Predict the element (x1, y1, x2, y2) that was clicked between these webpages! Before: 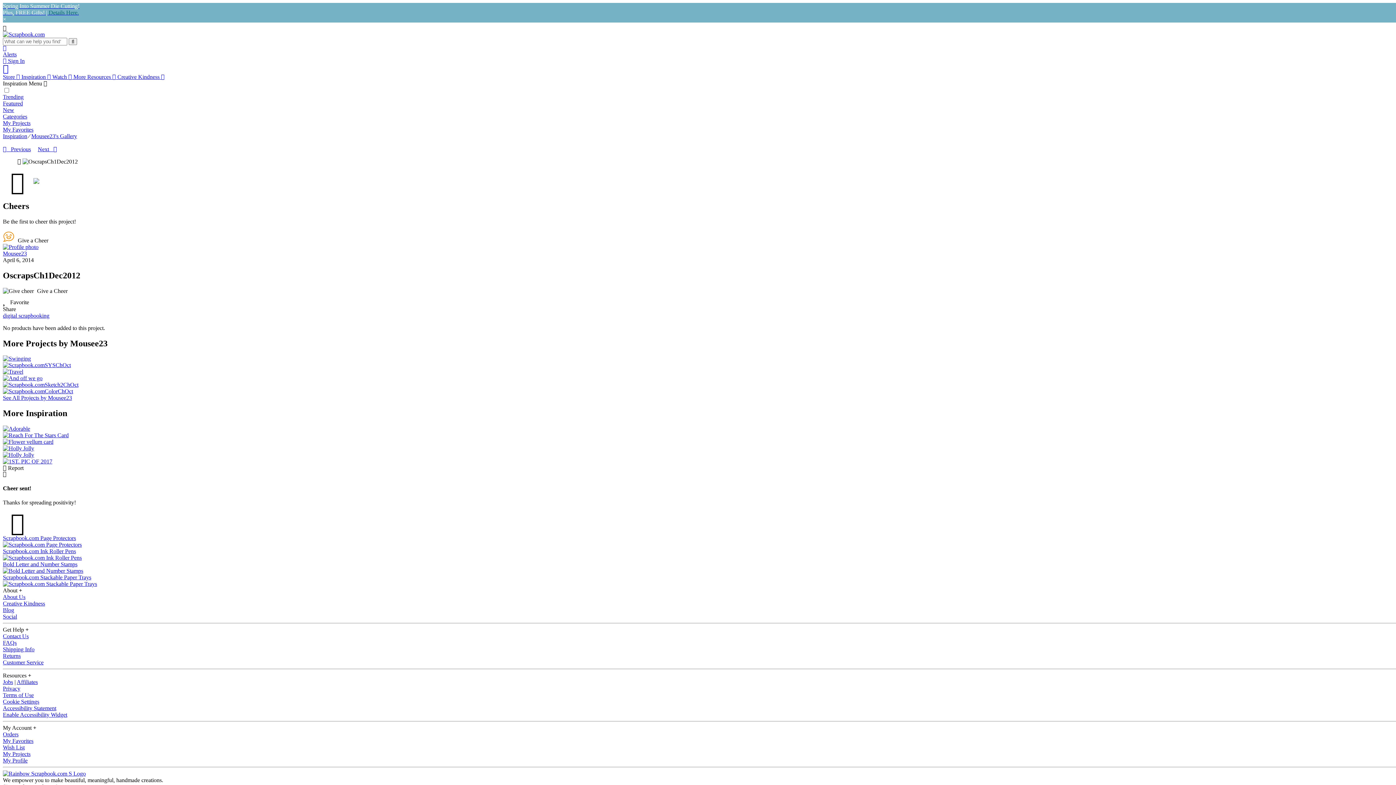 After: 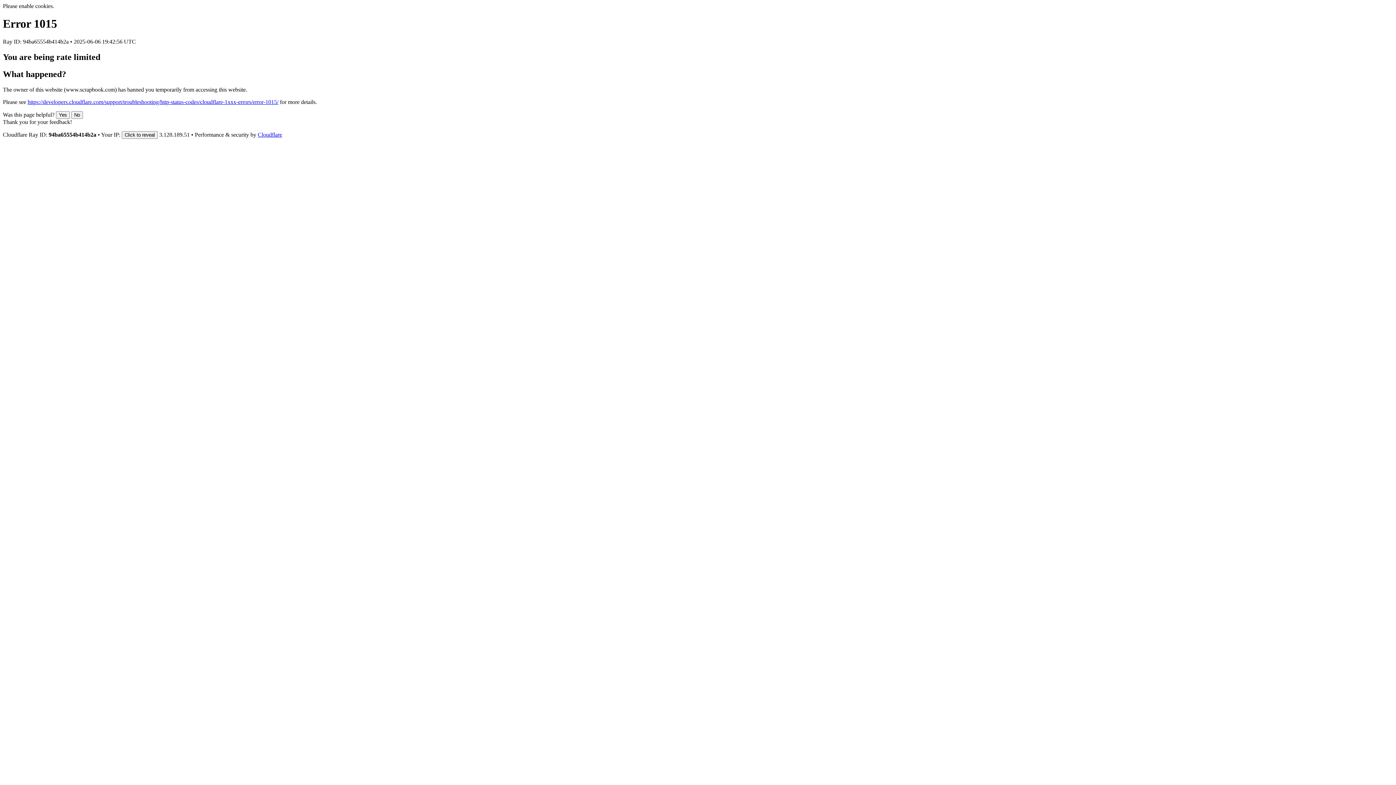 Action: label: Orders bbox: (2, 731, 18, 737)